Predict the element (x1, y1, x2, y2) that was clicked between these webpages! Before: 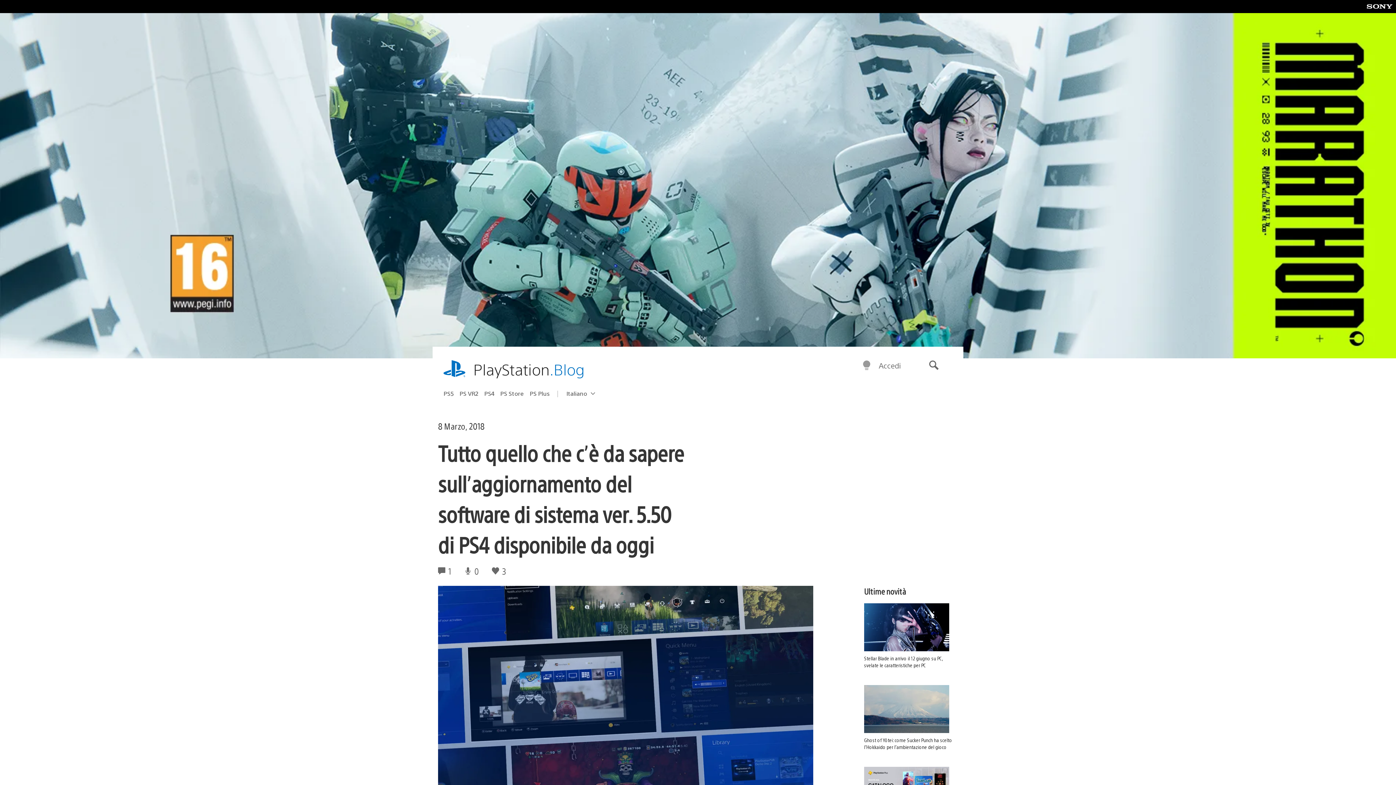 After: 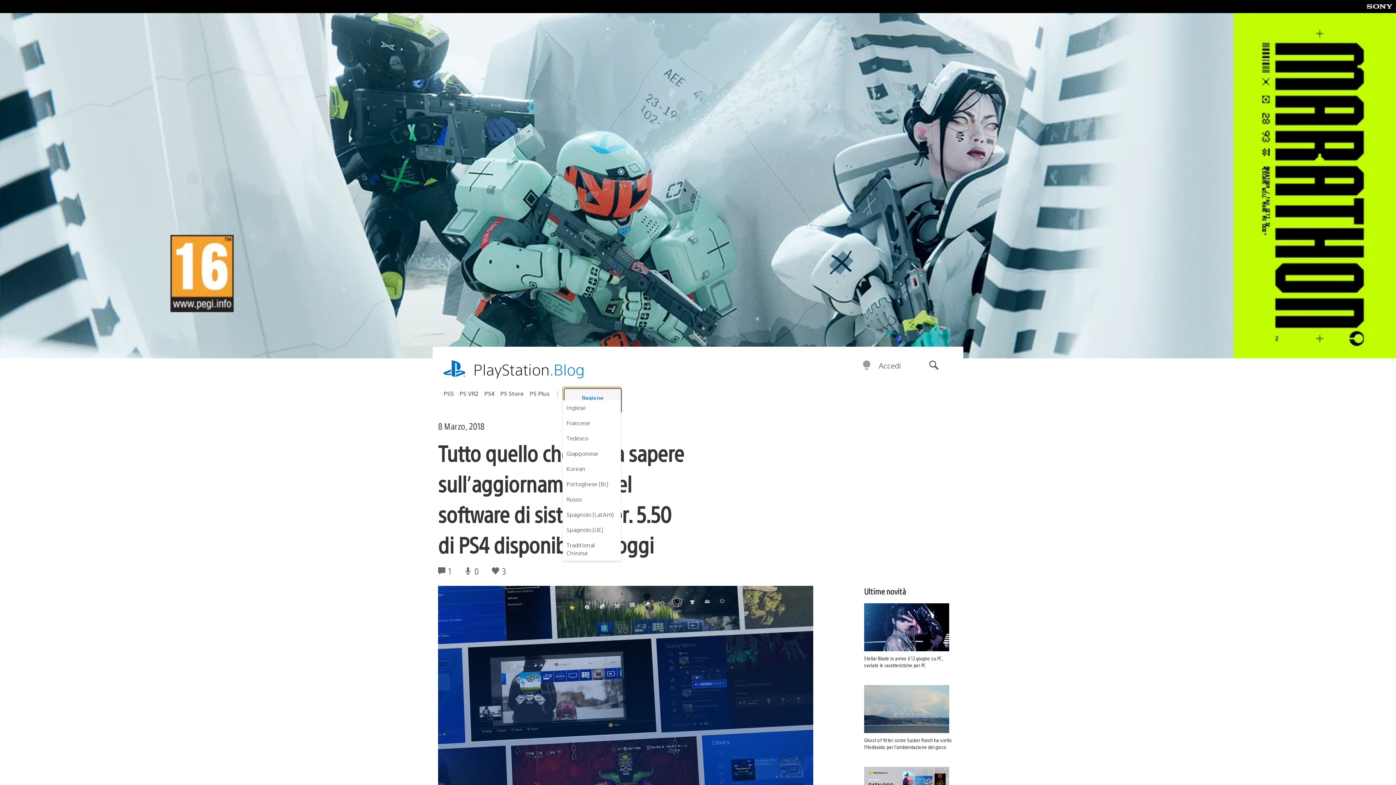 Action: bbox: (562, 387, 621, 400) label: Seleziona una Regione
Regione attuale:
Italiano